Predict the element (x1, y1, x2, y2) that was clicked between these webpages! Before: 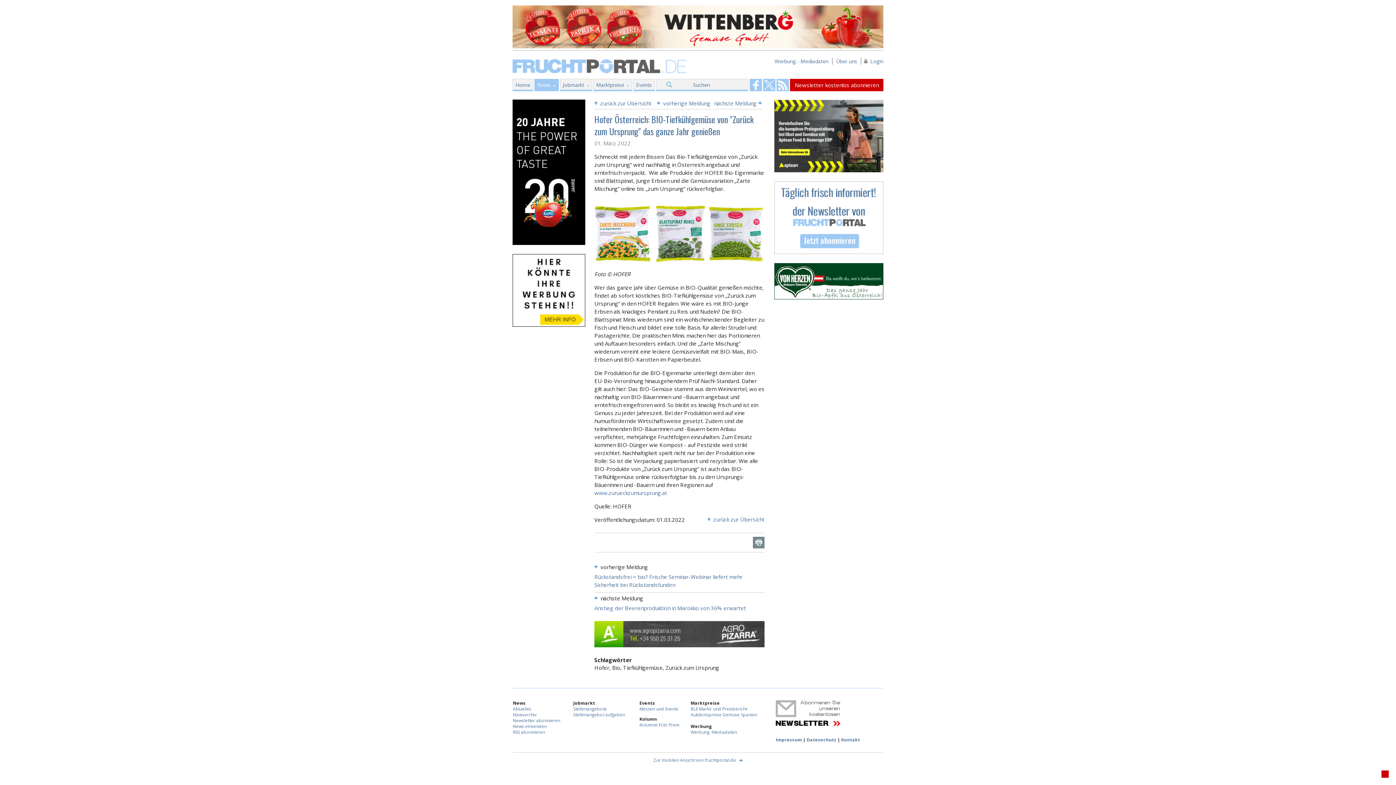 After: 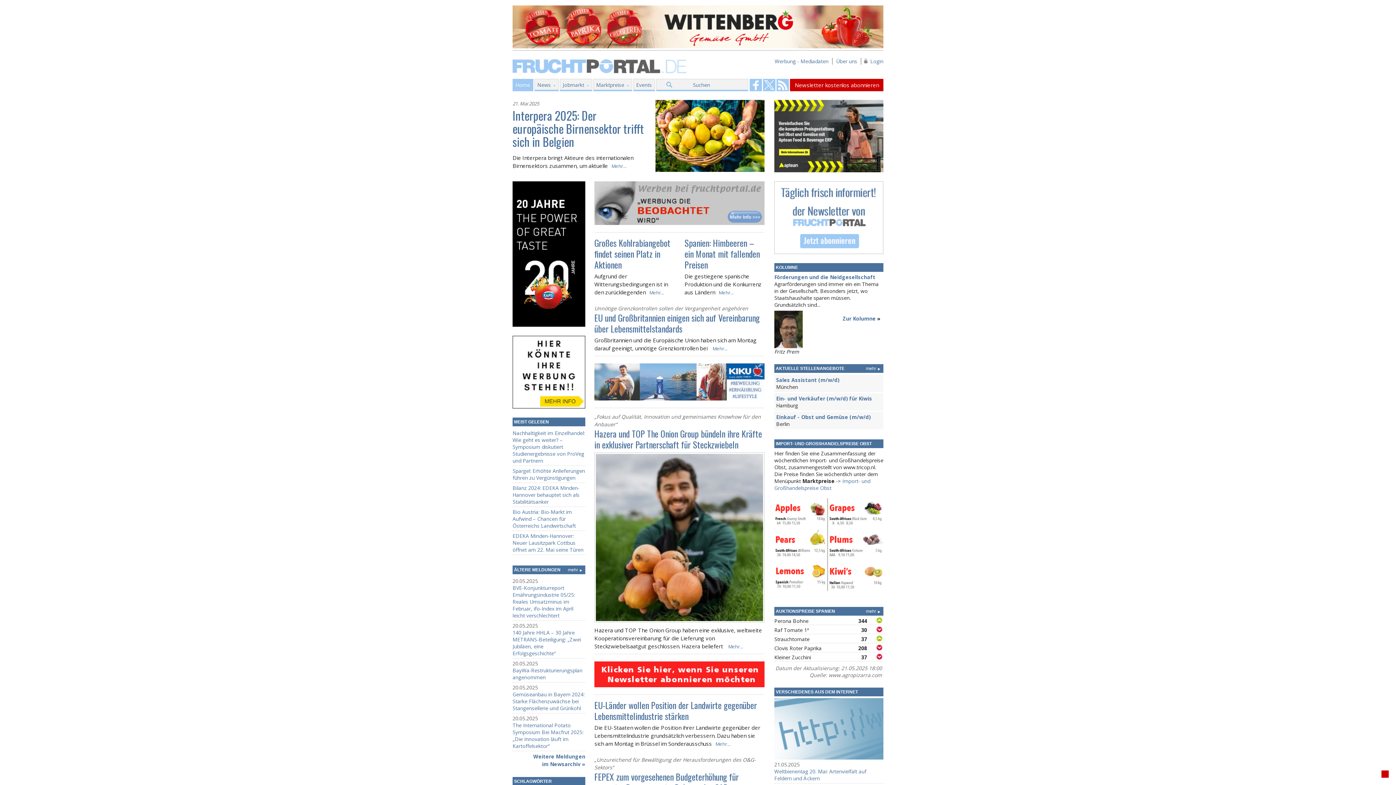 Action: bbox: (513, 706, 531, 712) label: Aktuelles